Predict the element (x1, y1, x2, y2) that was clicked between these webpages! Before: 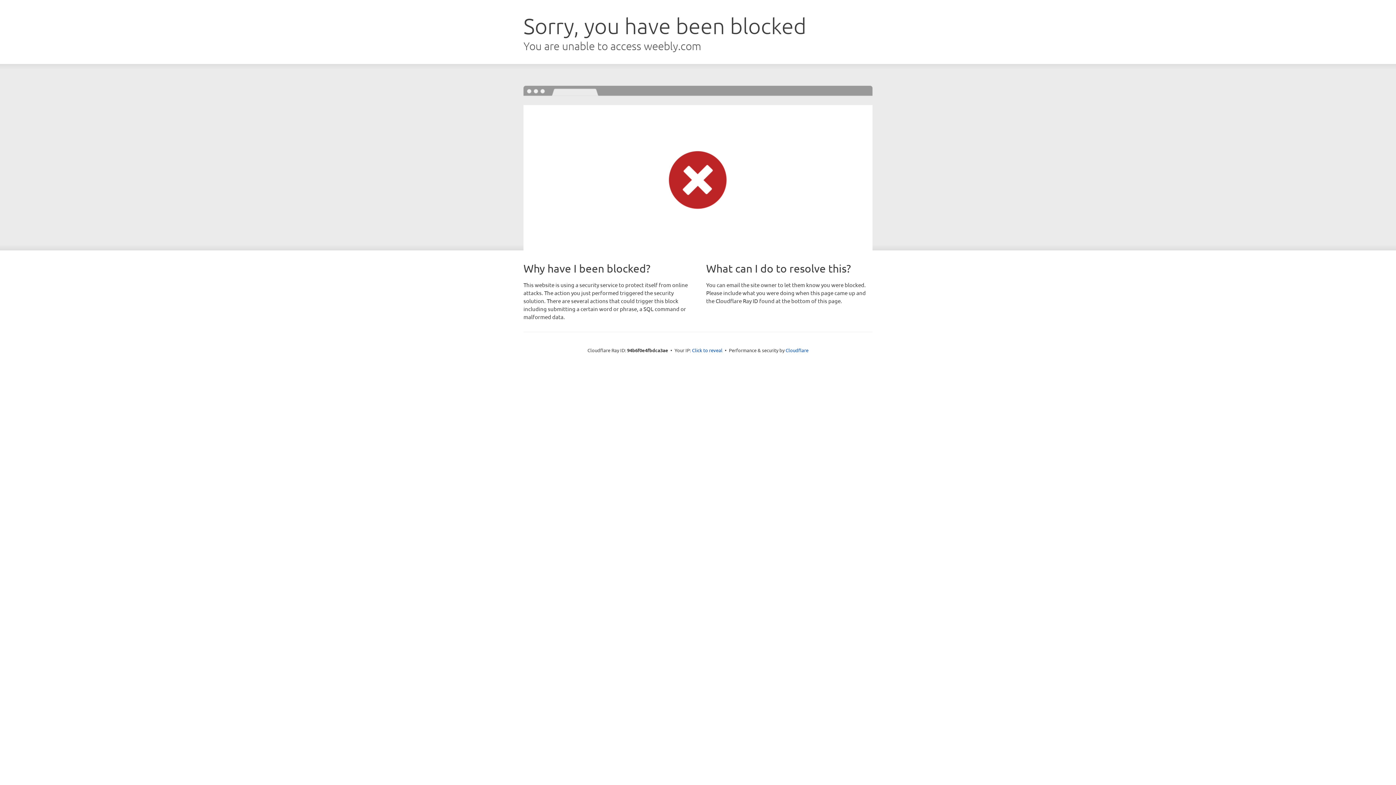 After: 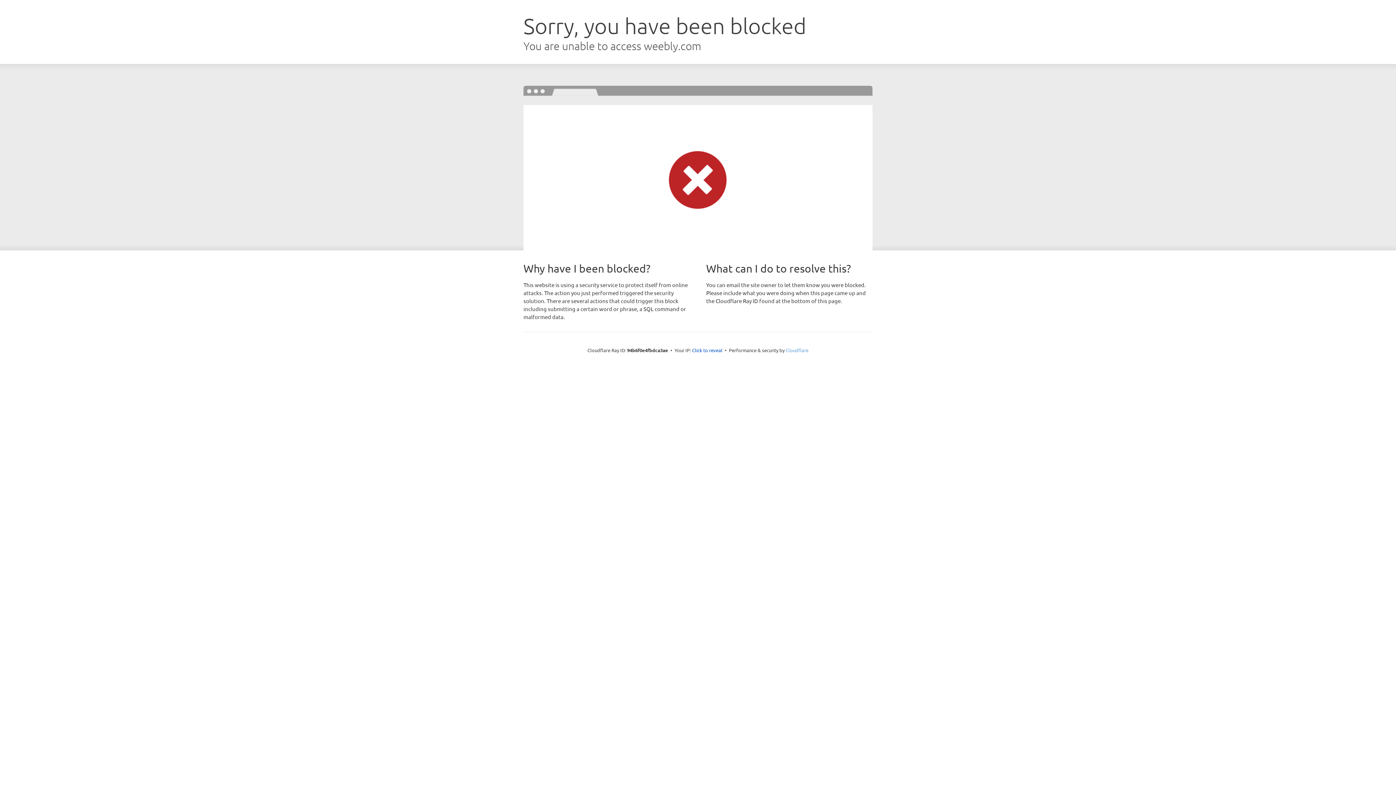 Action: label: Cloudflare bbox: (785, 347, 808, 353)